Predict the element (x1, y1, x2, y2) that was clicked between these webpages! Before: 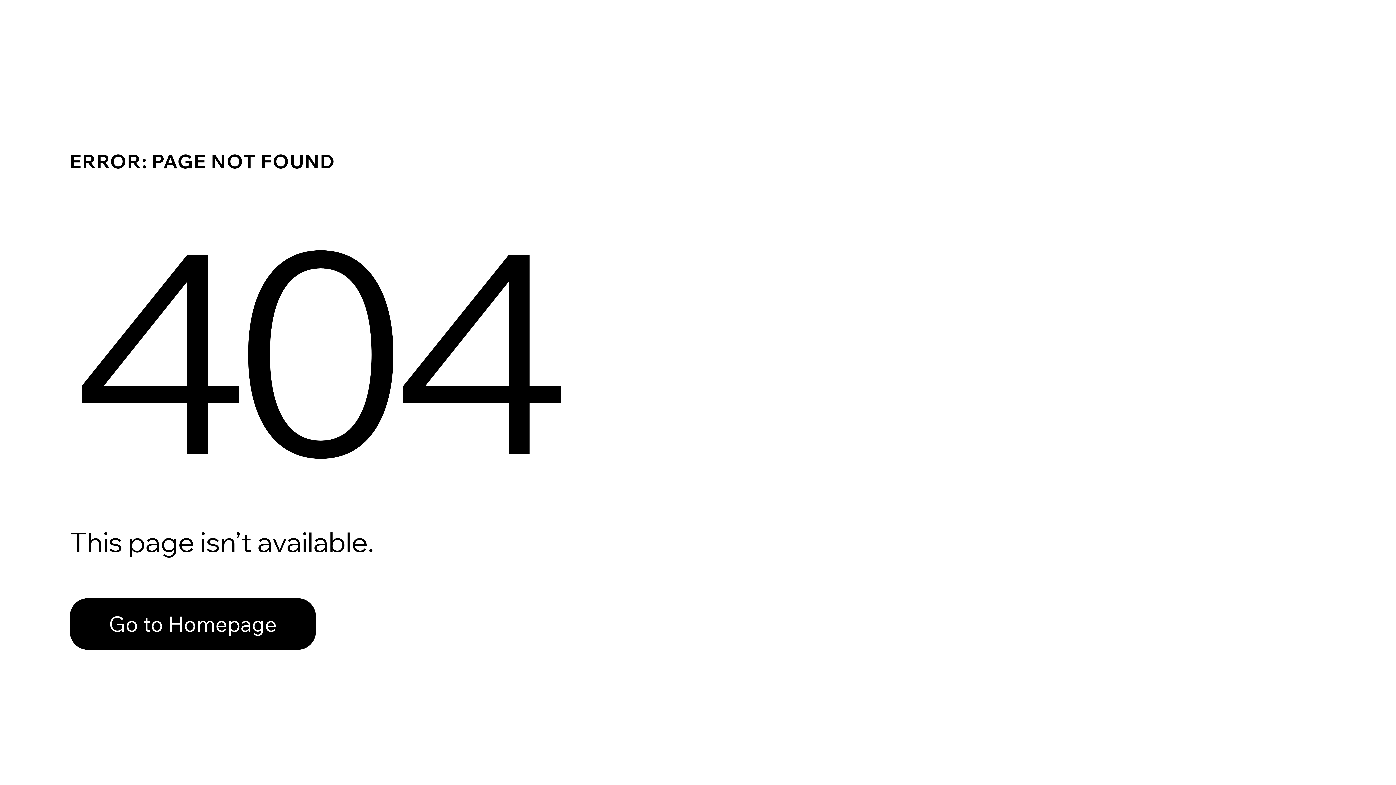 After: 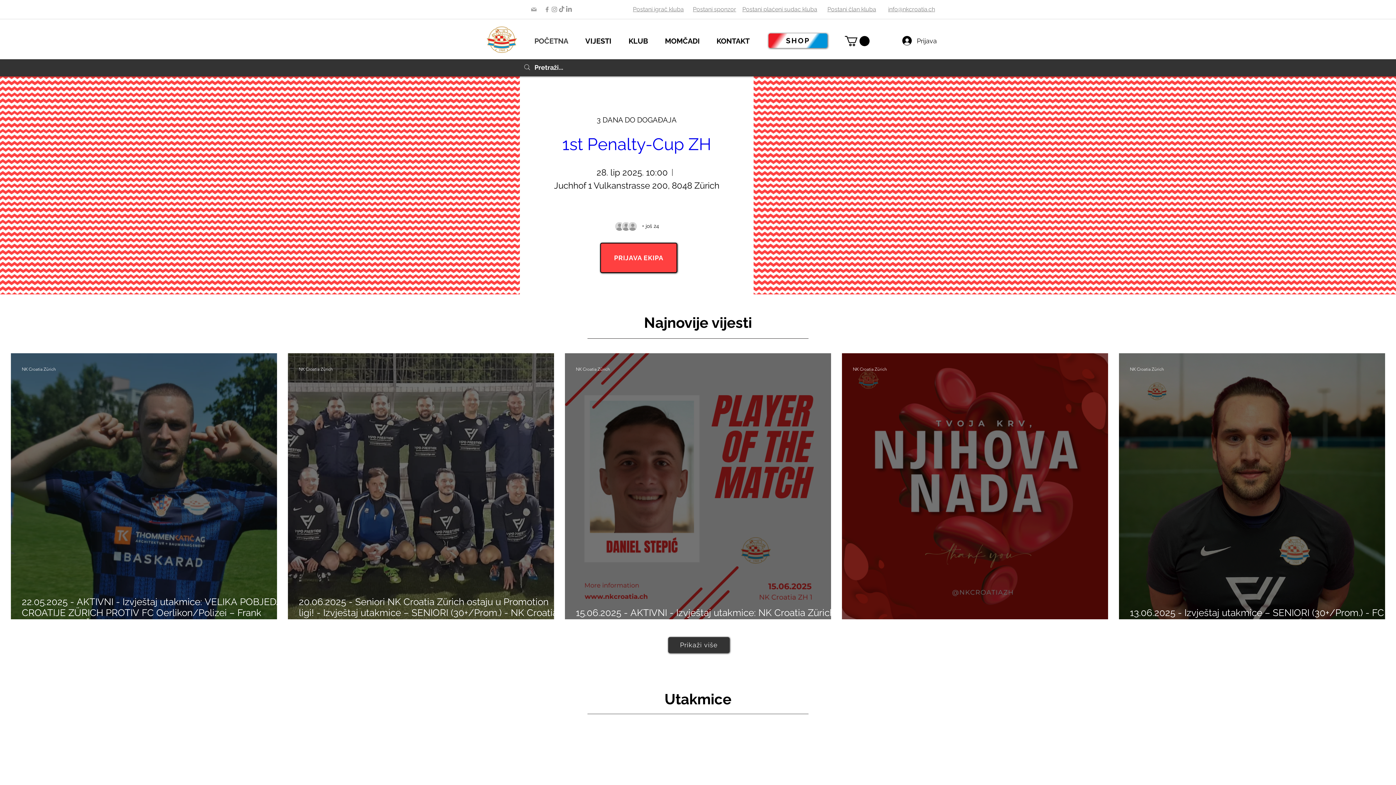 Action: label: Go to Homepage bbox: (69, 582, 768, 659)